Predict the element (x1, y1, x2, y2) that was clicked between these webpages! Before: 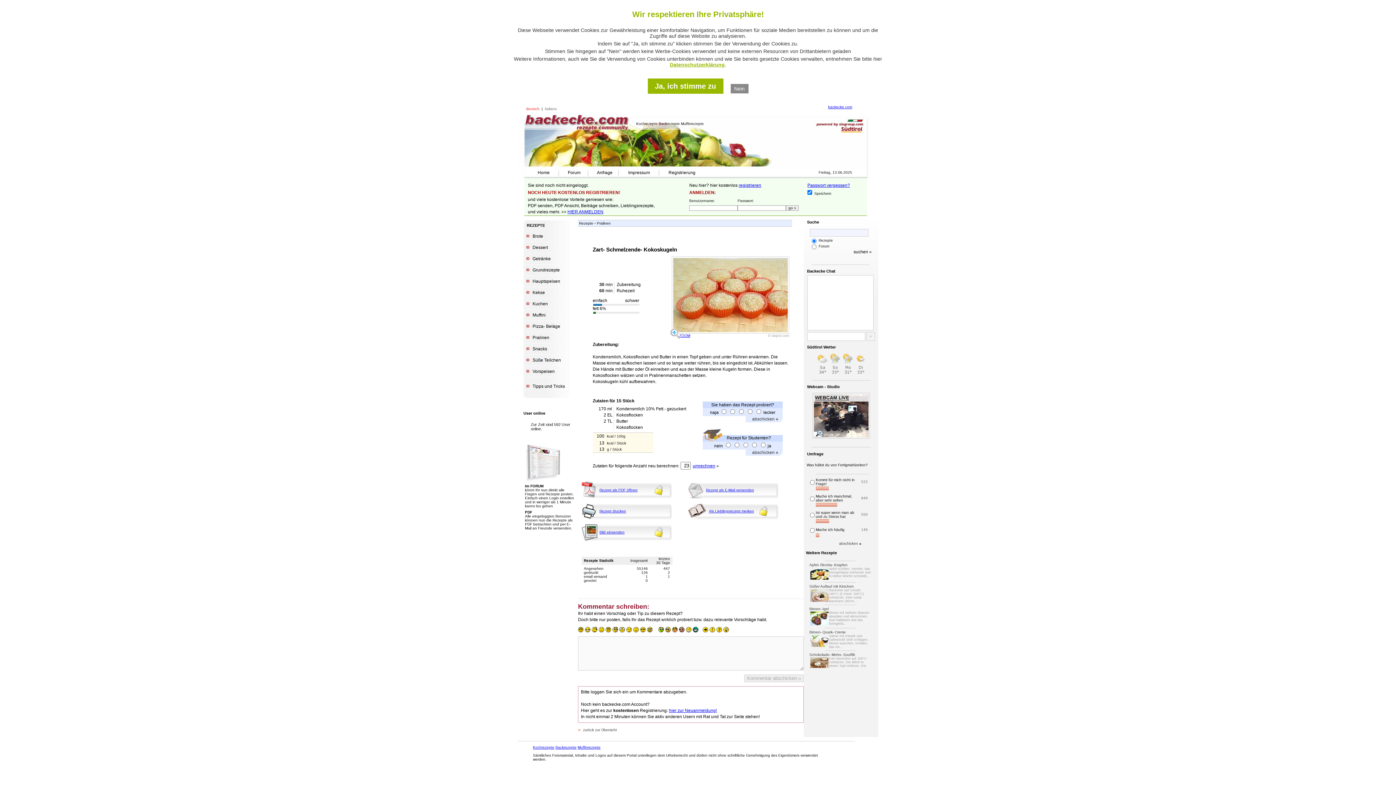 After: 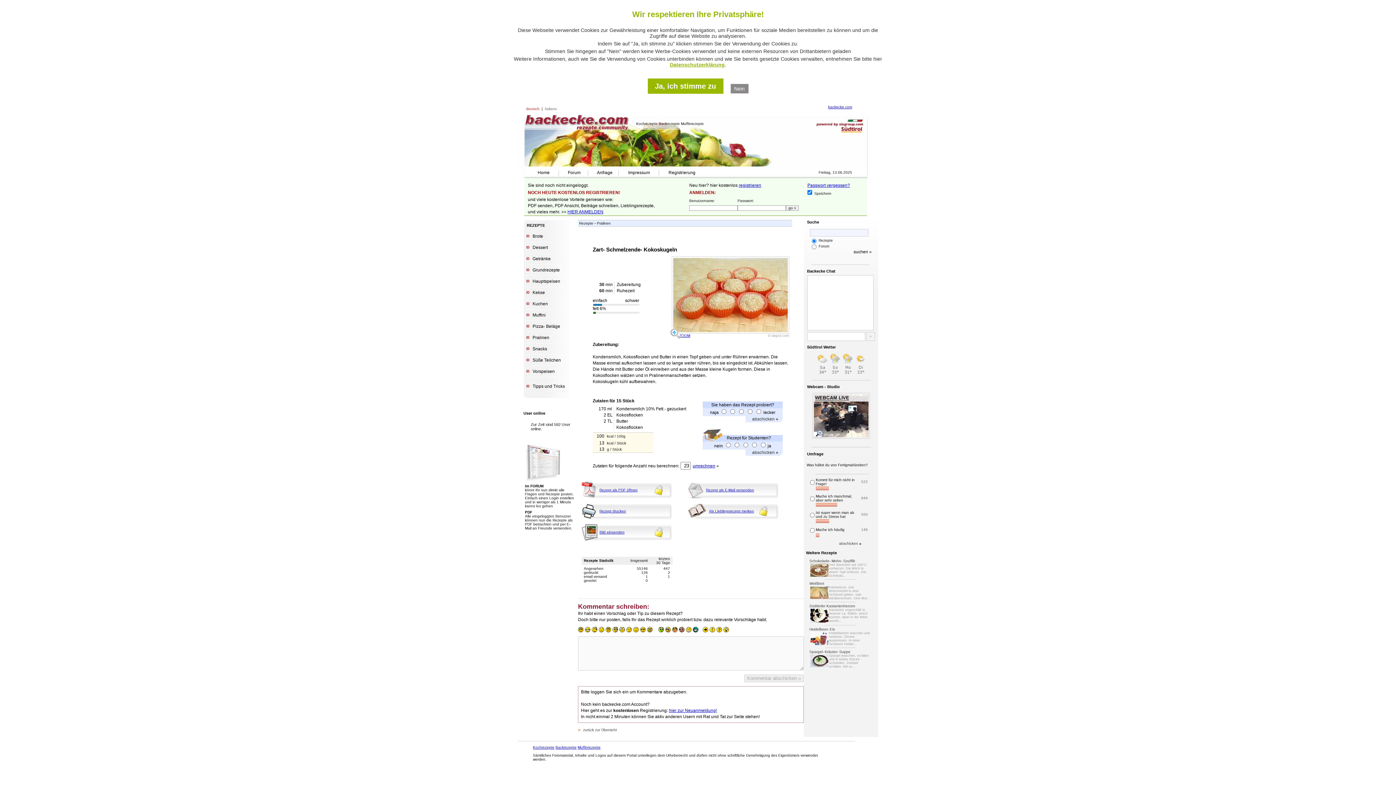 Action: label: Rezept drucken bbox: (599, 509, 626, 513)